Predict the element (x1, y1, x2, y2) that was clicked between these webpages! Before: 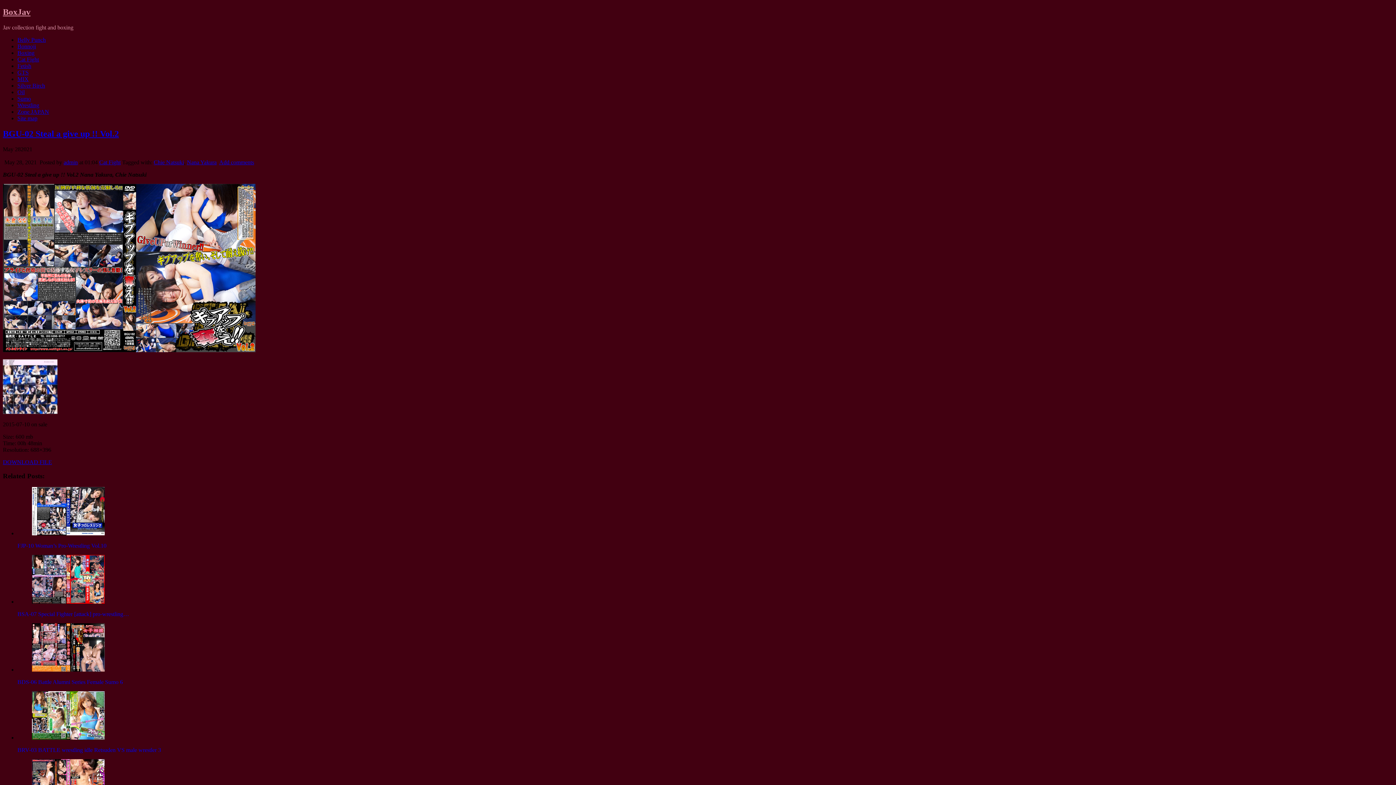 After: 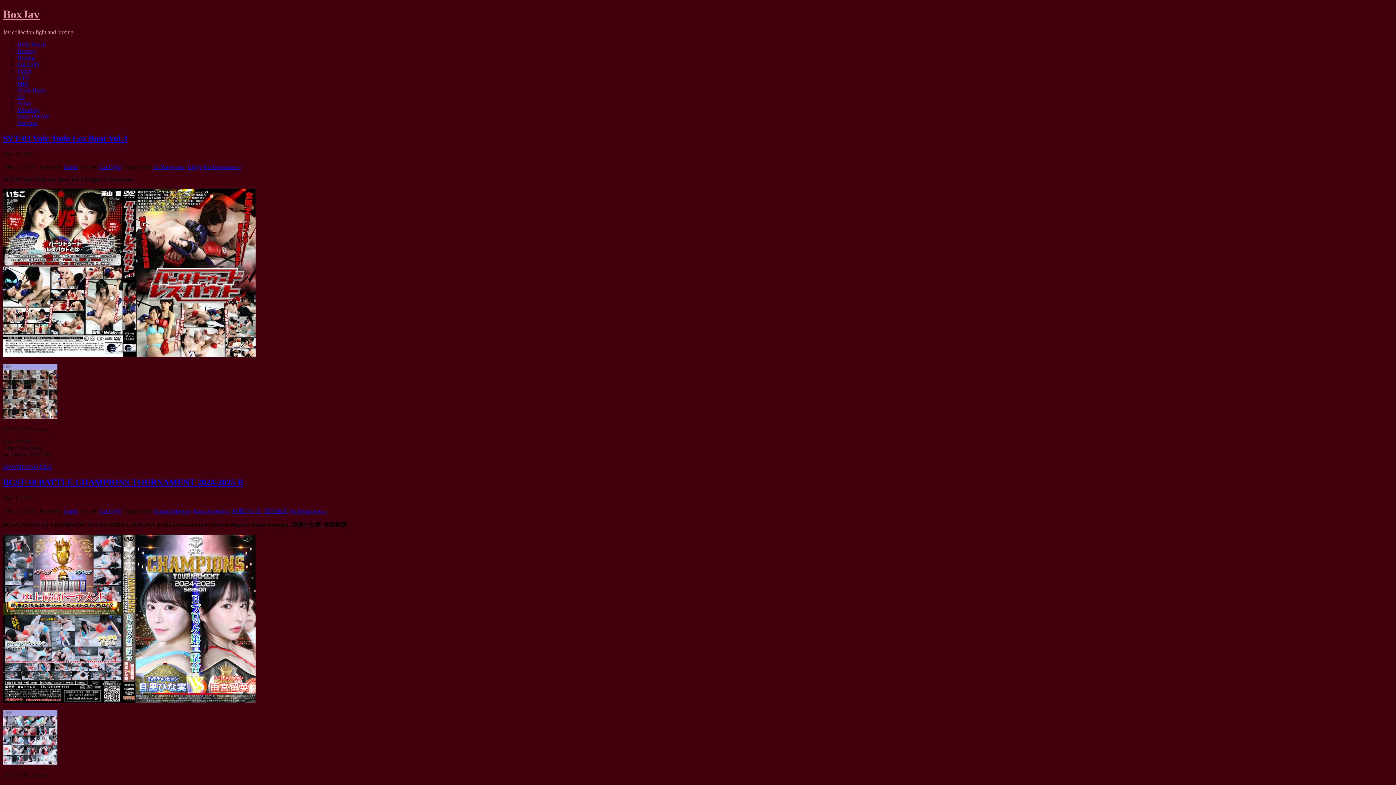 Action: bbox: (17, 56, 38, 62) label: Cat Fight